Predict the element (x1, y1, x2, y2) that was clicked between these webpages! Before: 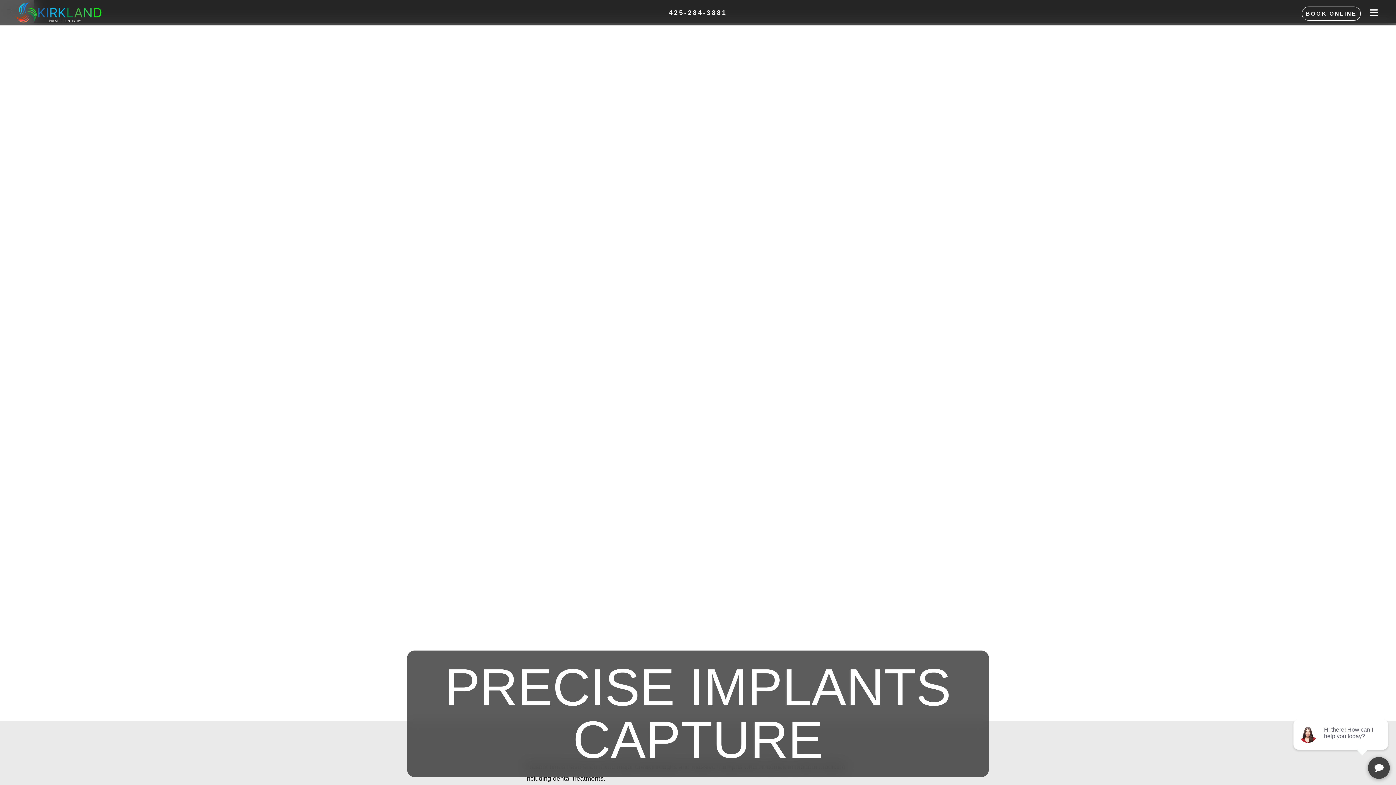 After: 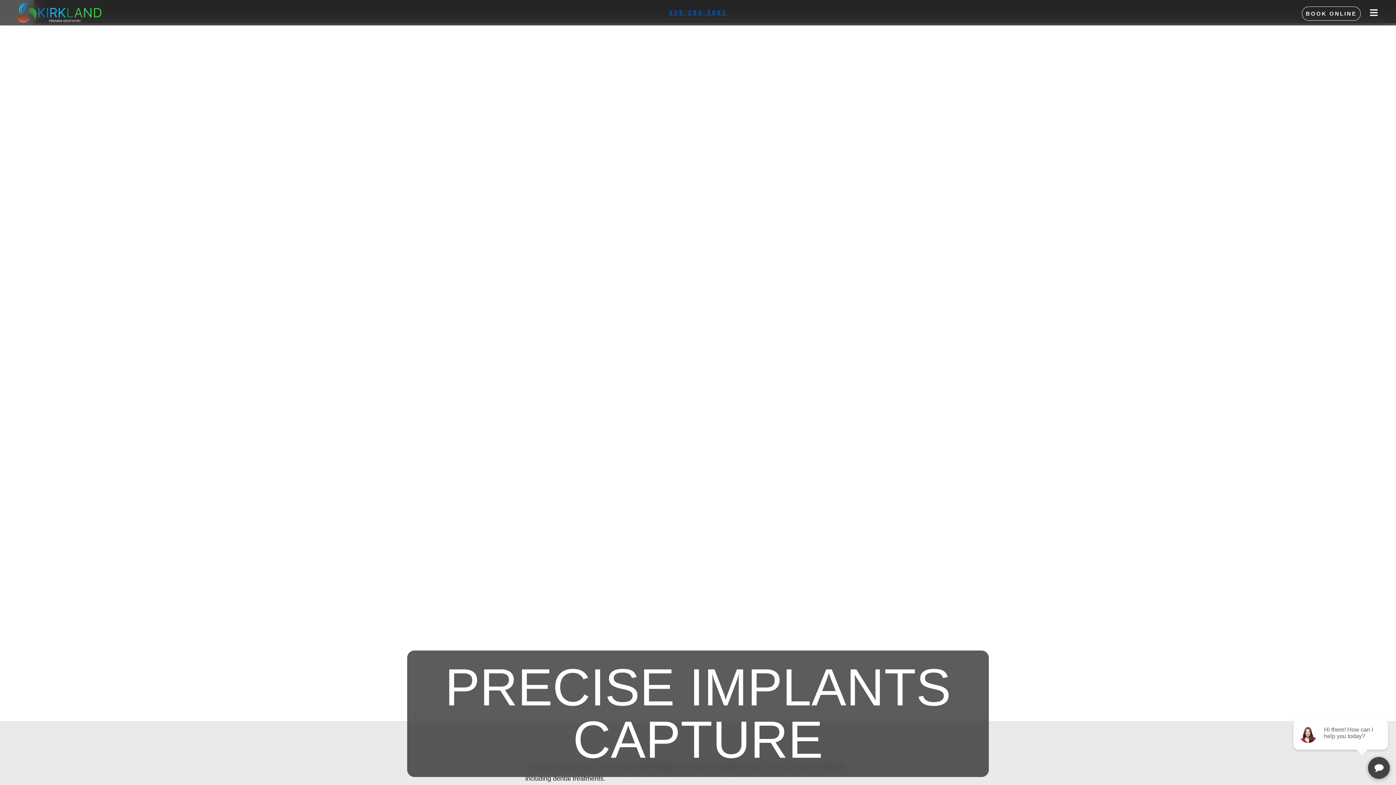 Action: label: 425-284-3881 bbox: (669, 7, 727, 17)